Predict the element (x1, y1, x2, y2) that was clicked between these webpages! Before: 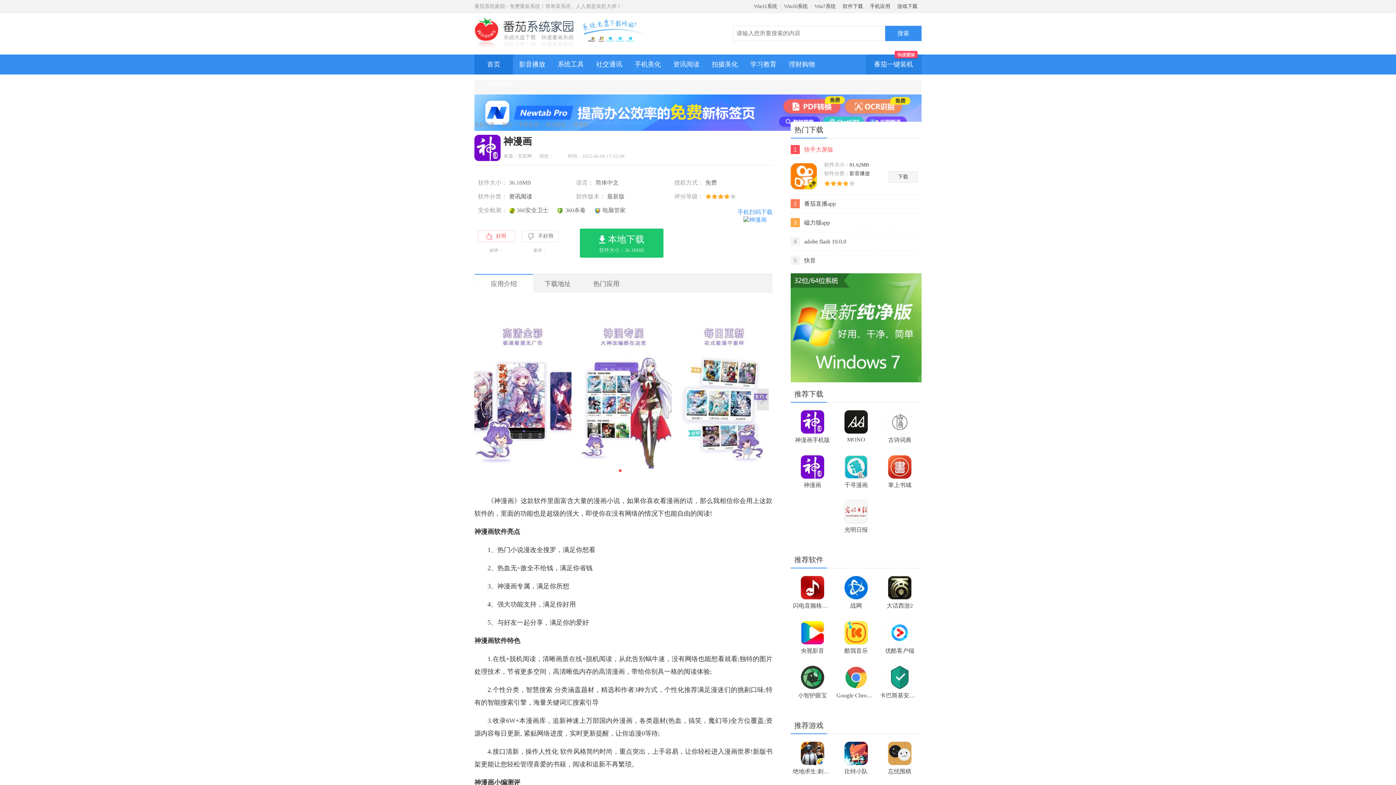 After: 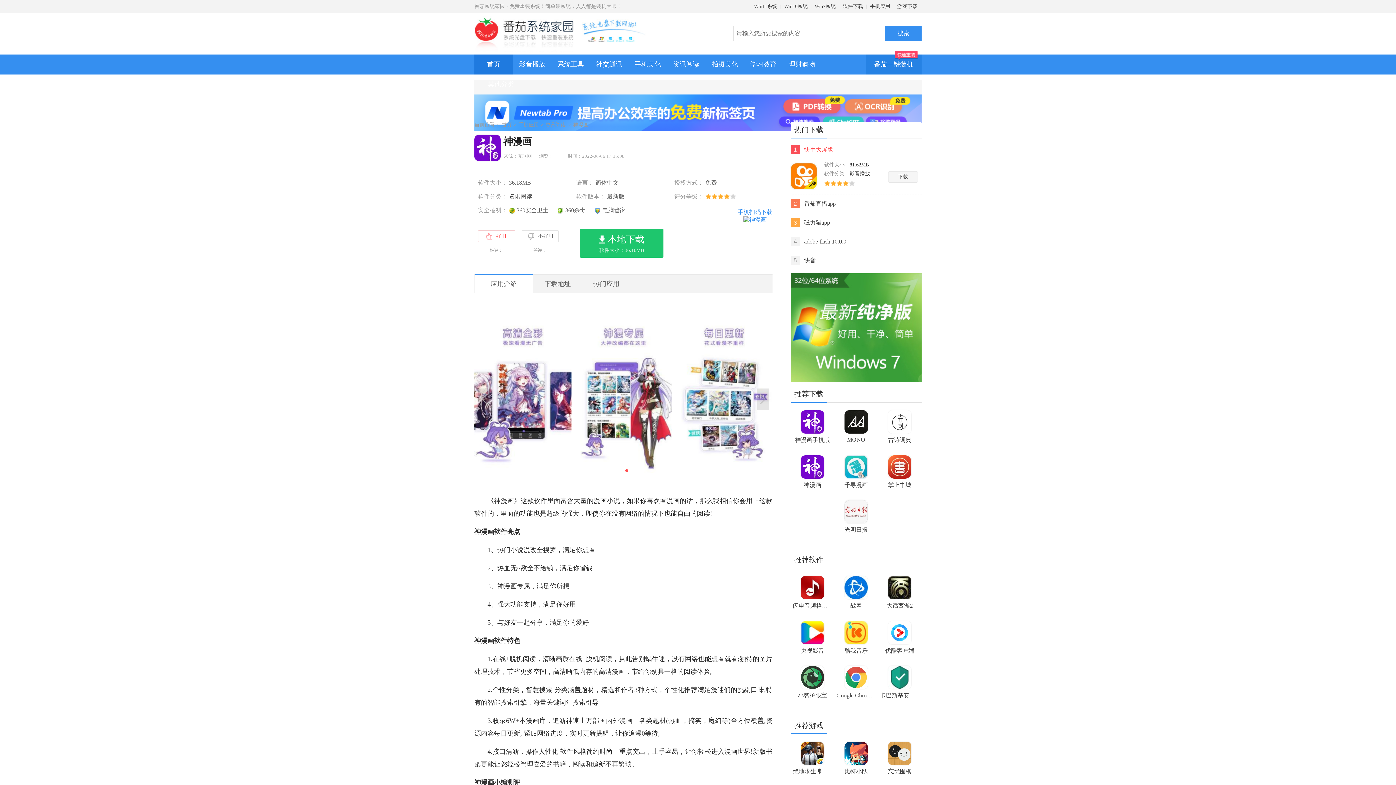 Action: bbox: (793, 455, 832, 492) label: 神漫画